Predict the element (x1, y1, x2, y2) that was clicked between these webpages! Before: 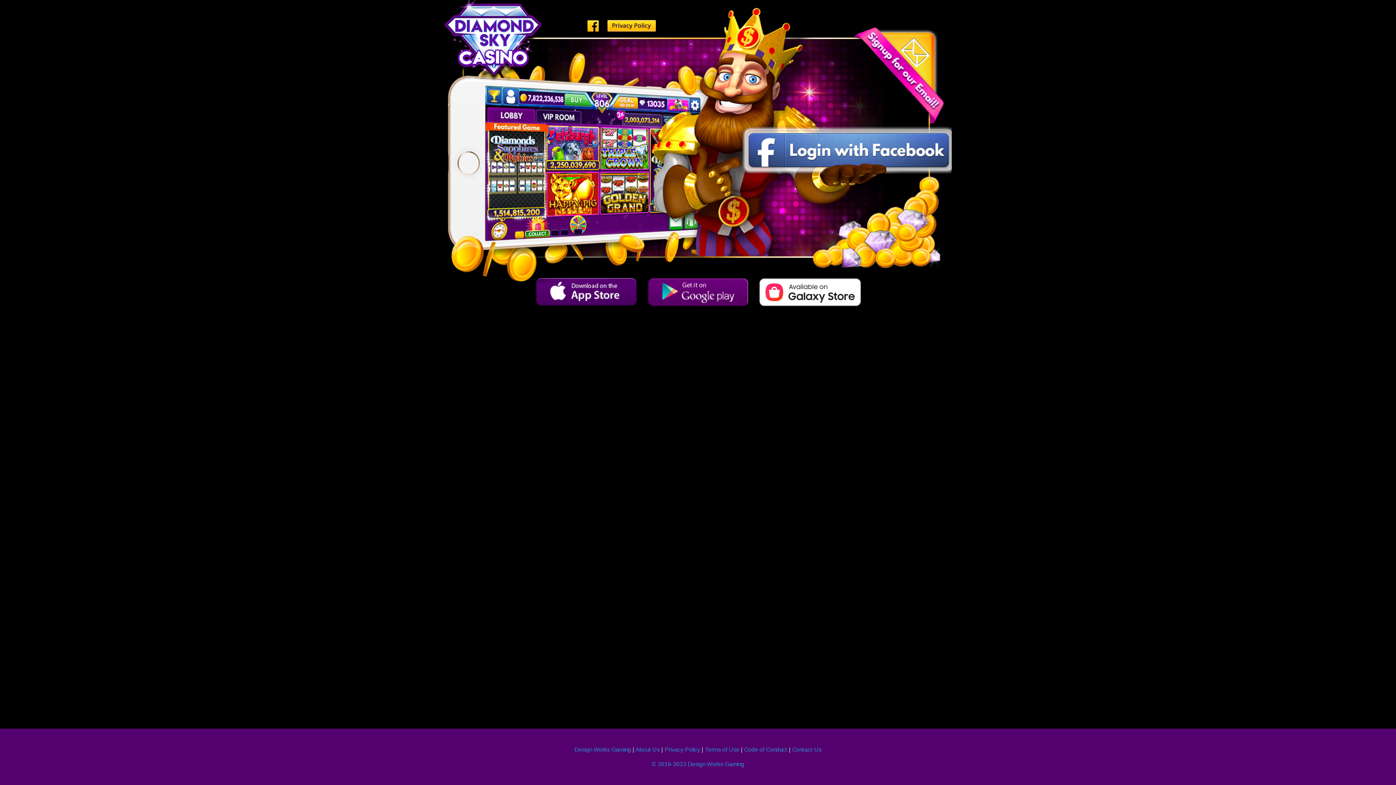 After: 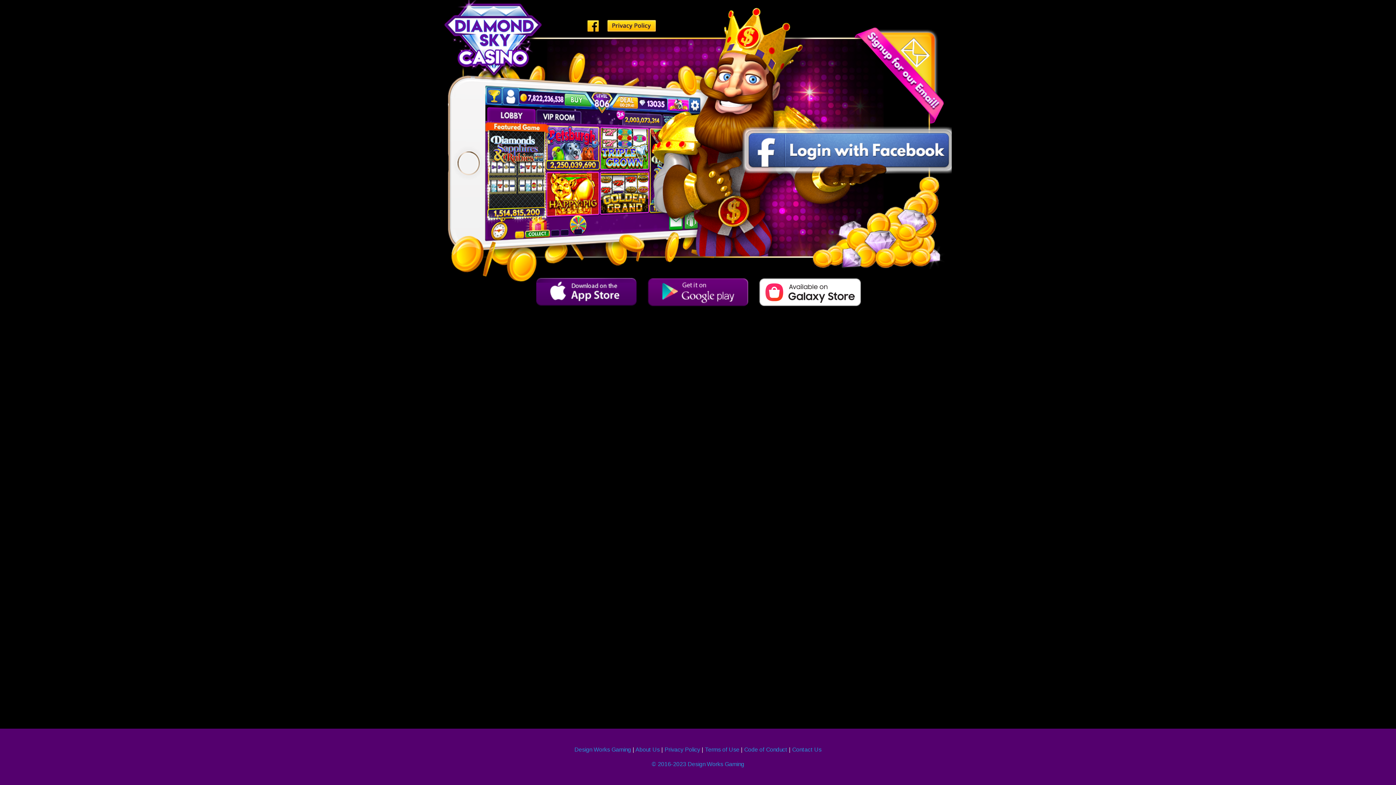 Action: bbox: (587, 20, 598, 31)